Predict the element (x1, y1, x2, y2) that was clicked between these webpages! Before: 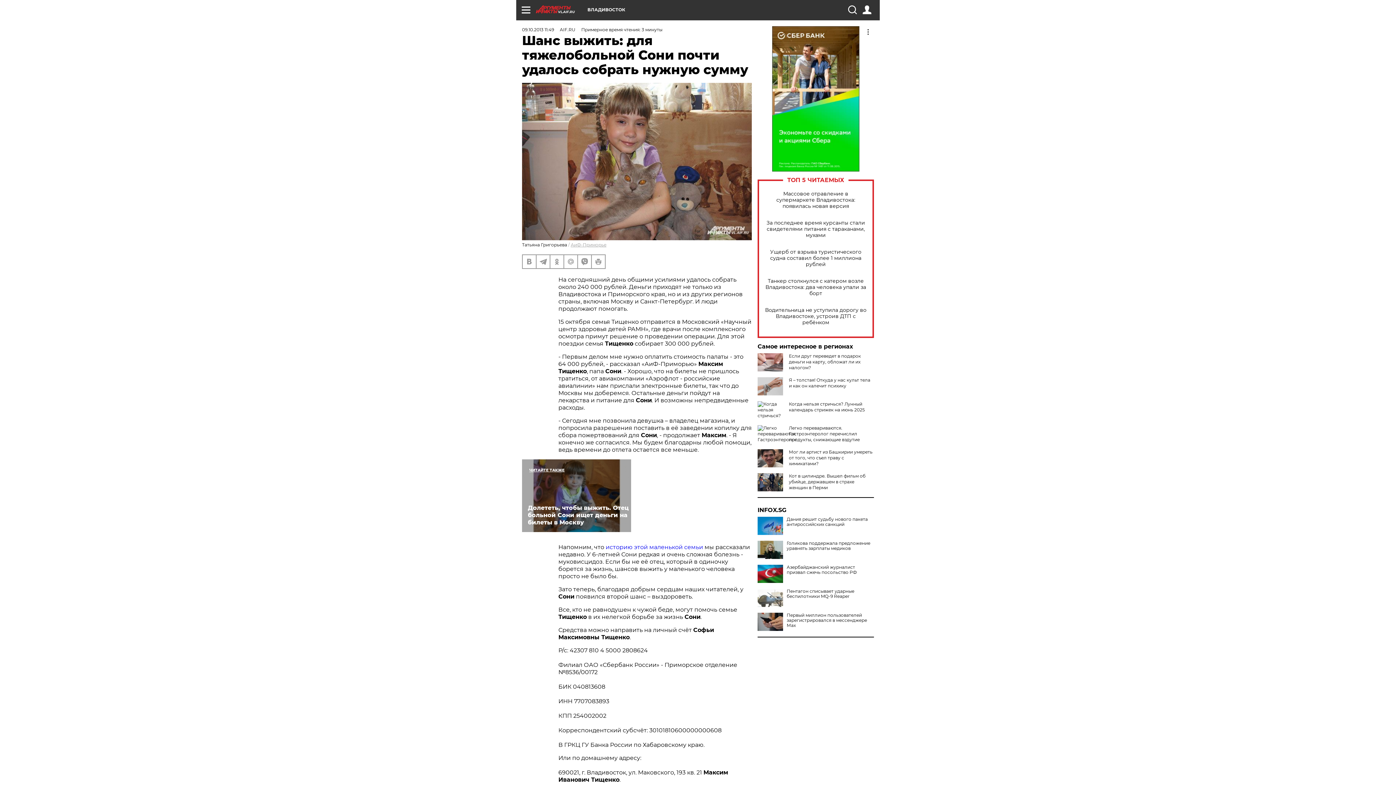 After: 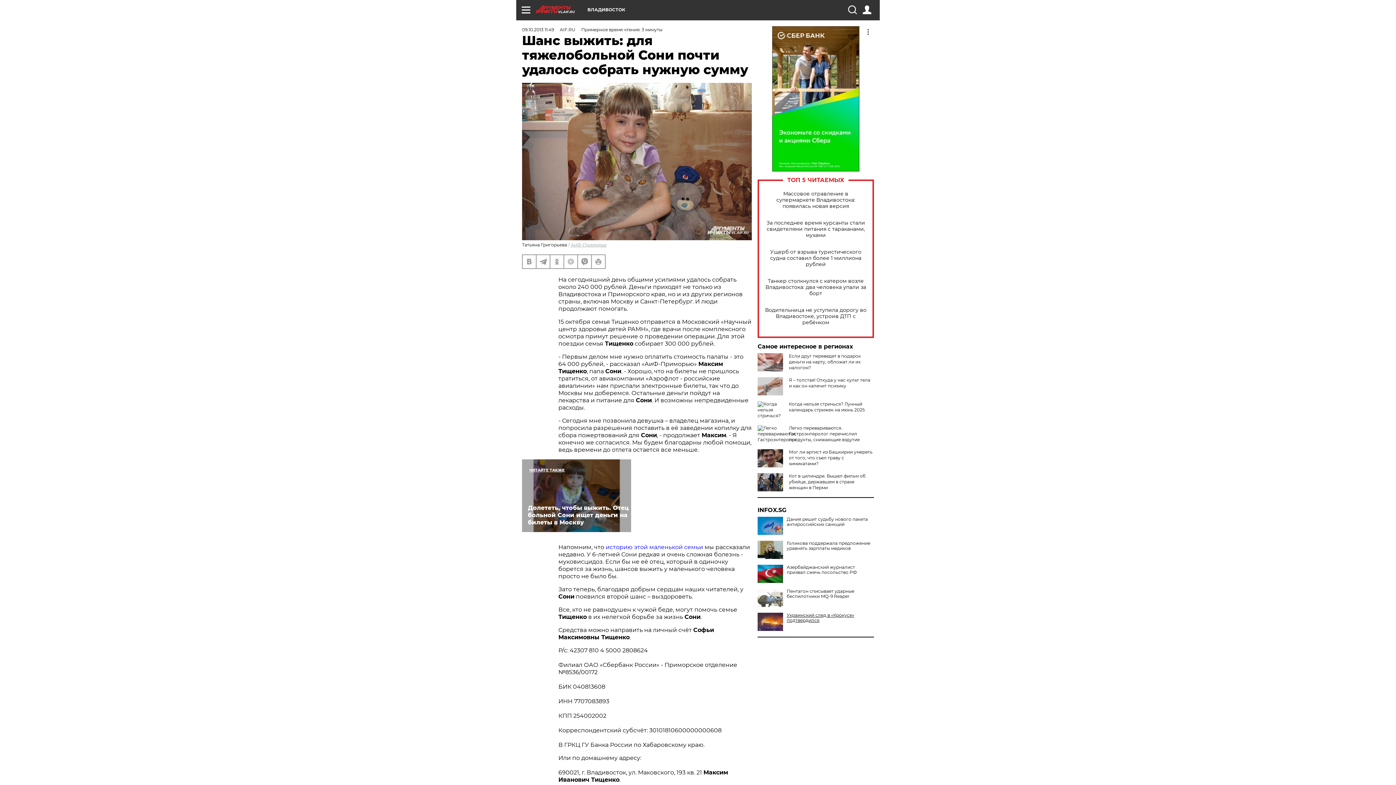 Action: label: Первый миллион пользователей зарегистрировался в мессенджере Мax bbox: (757, 613, 874, 628)